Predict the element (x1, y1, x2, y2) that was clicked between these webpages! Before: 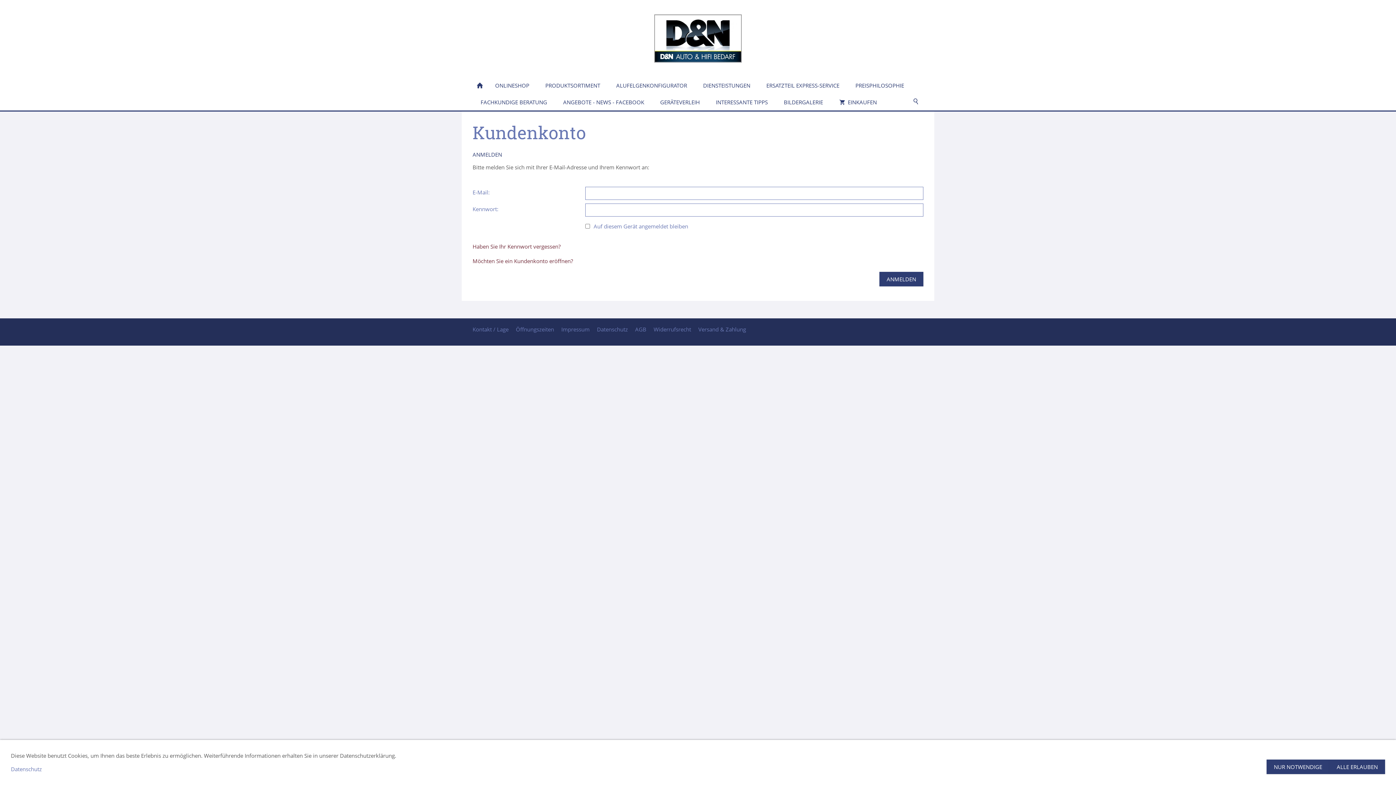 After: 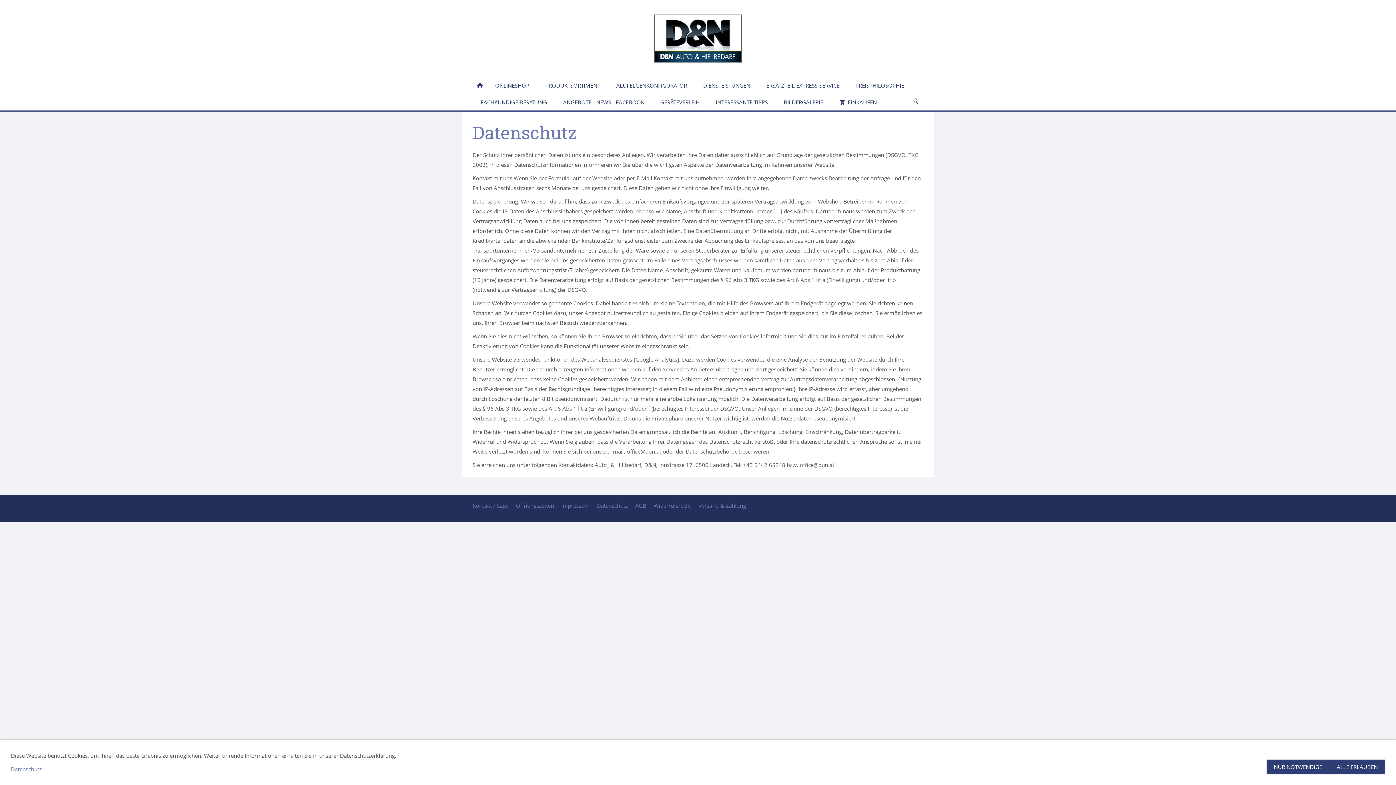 Action: bbox: (597, 325, 628, 333) label: Datenschutz